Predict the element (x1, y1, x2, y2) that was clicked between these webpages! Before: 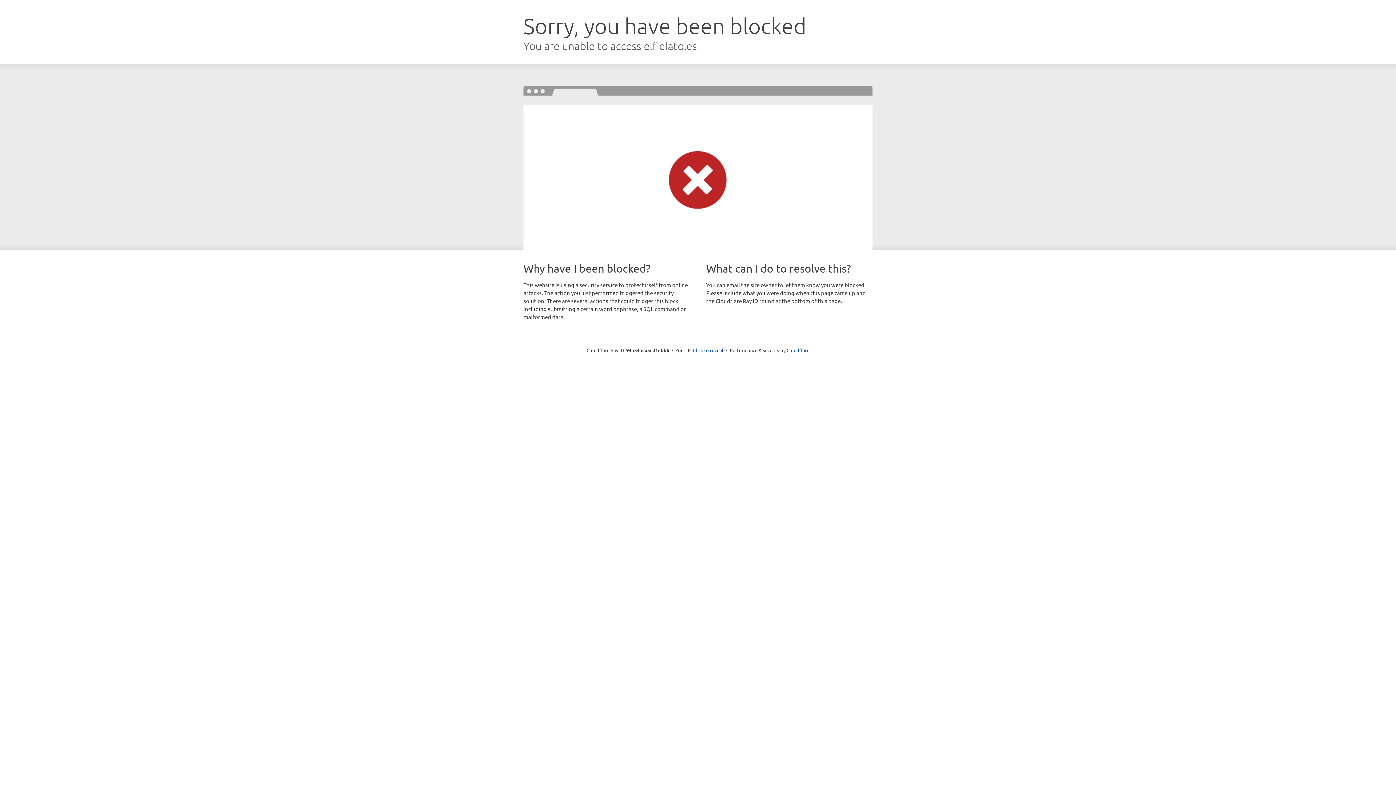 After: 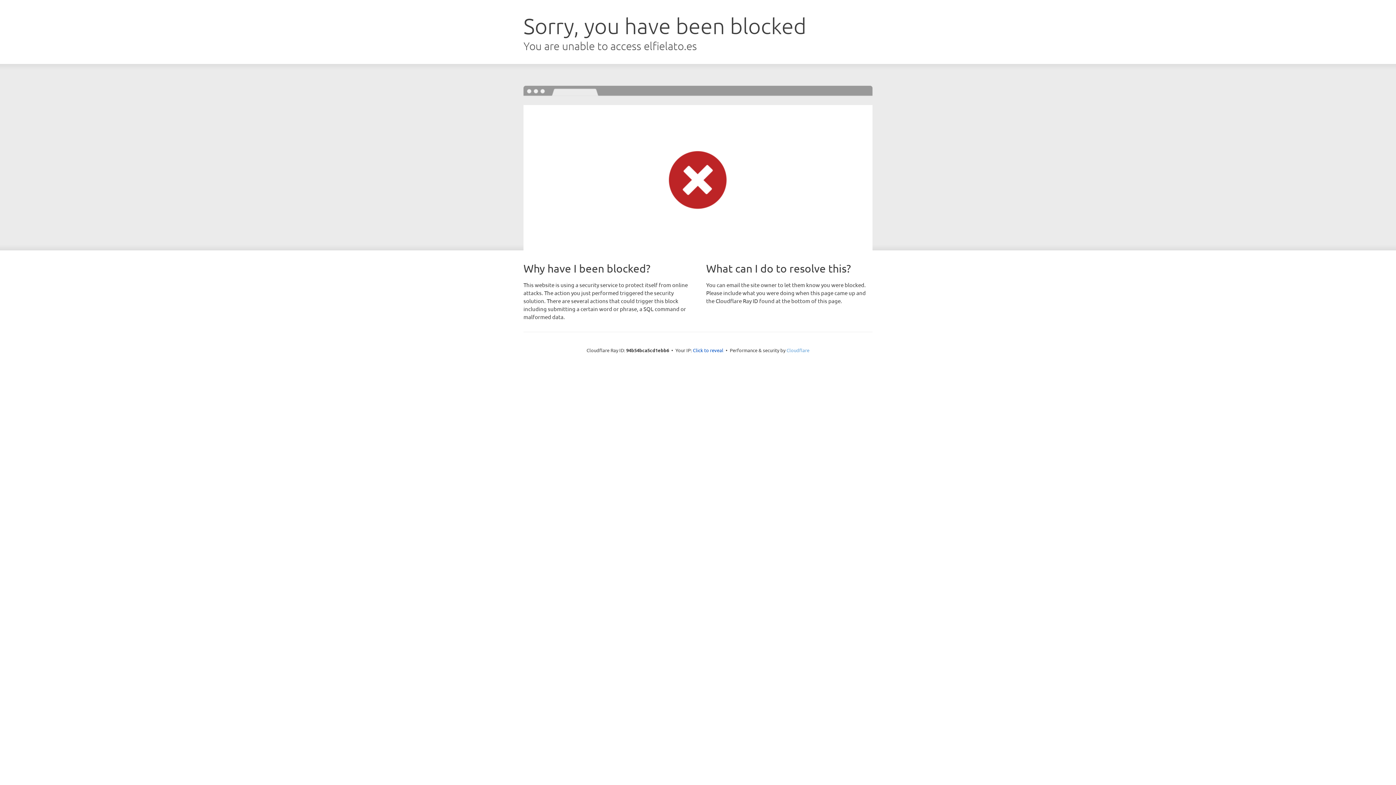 Action: label: Cloudflare bbox: (786, 347, 809, 353)